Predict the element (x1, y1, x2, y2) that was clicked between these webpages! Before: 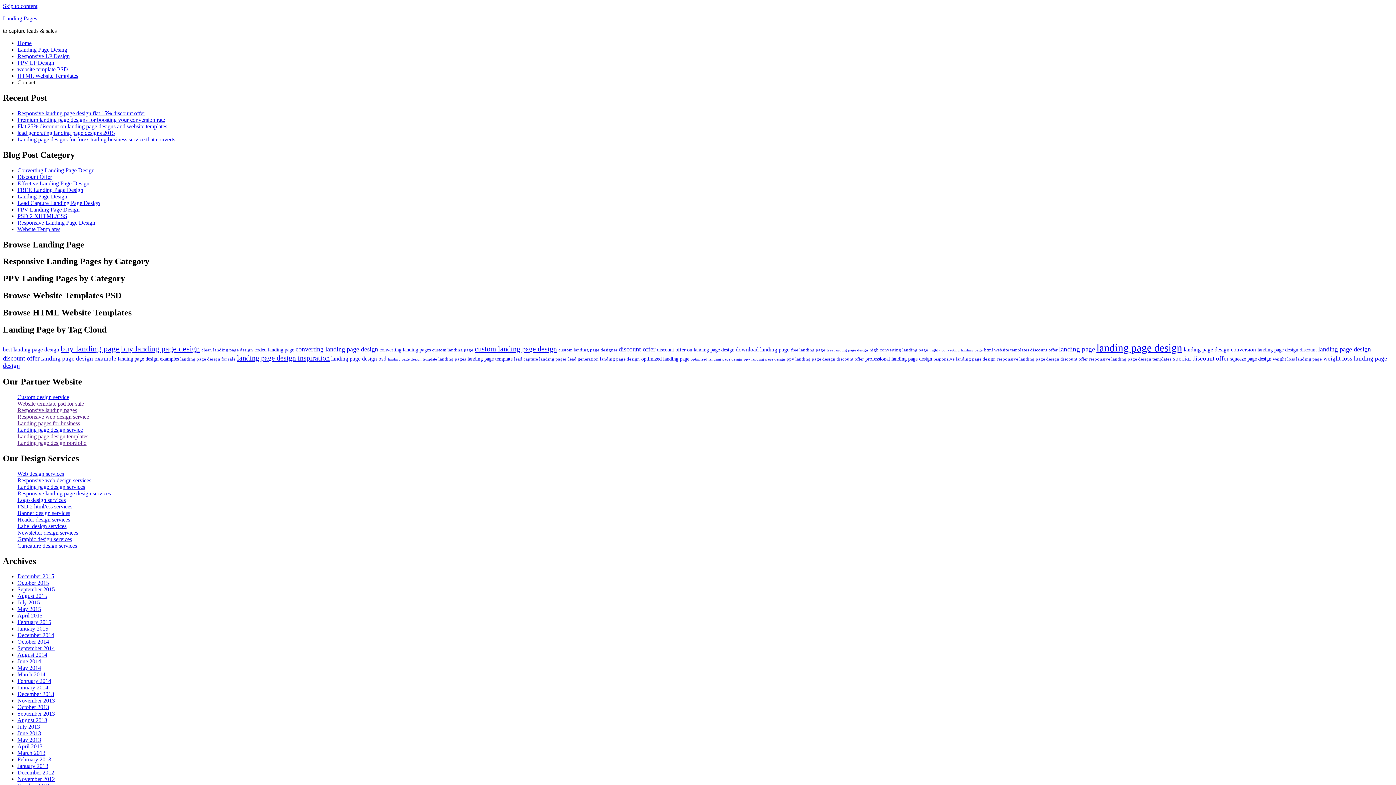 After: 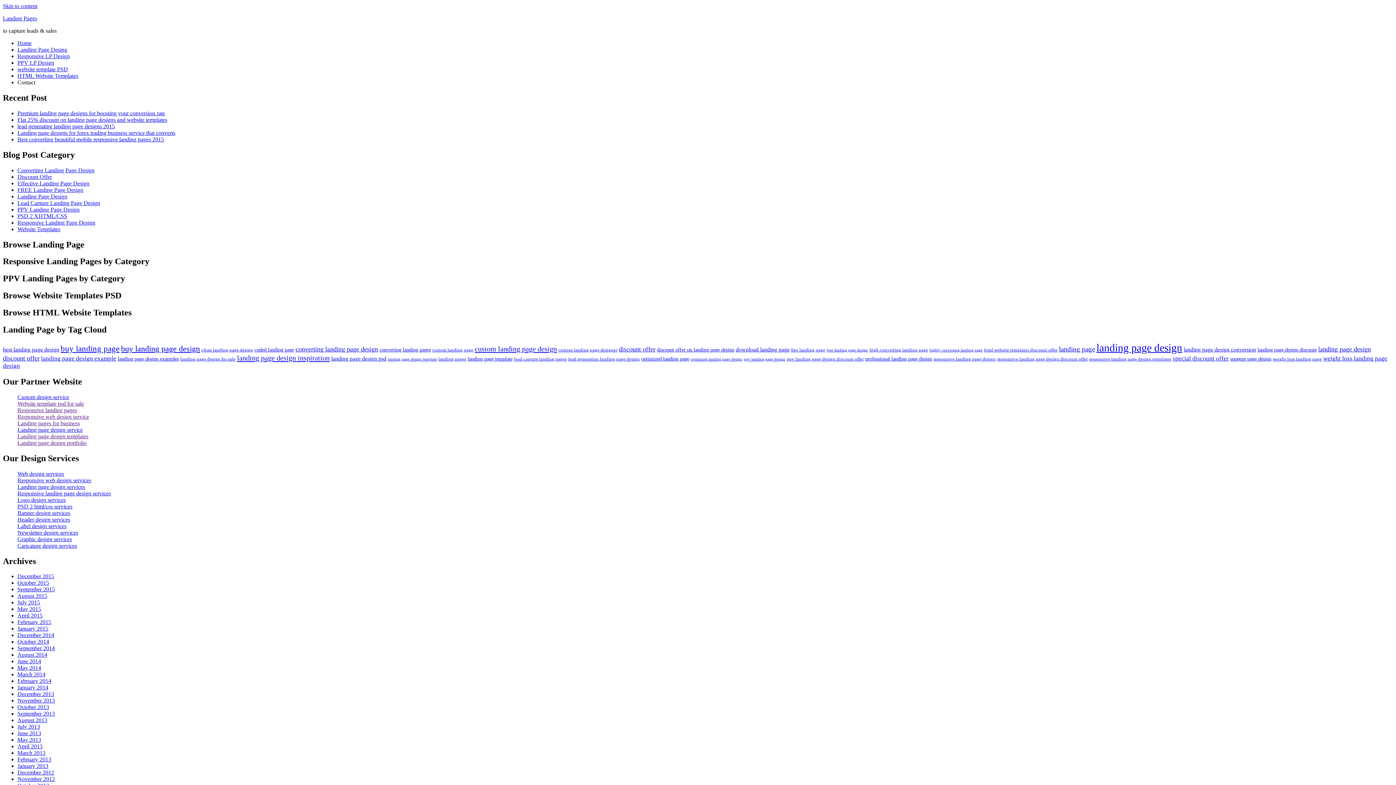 Action: label: August 2013 bbox: (17, 717, 47, 723)